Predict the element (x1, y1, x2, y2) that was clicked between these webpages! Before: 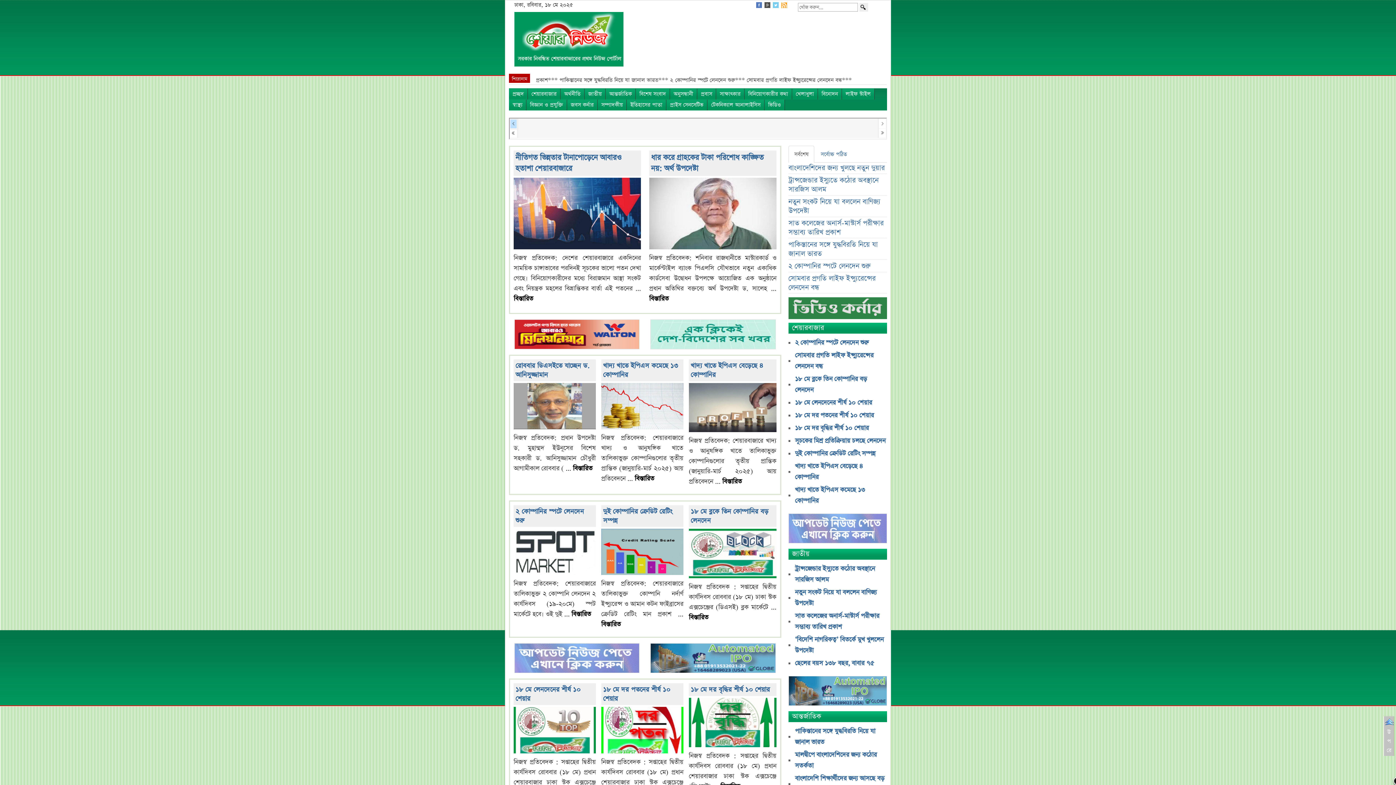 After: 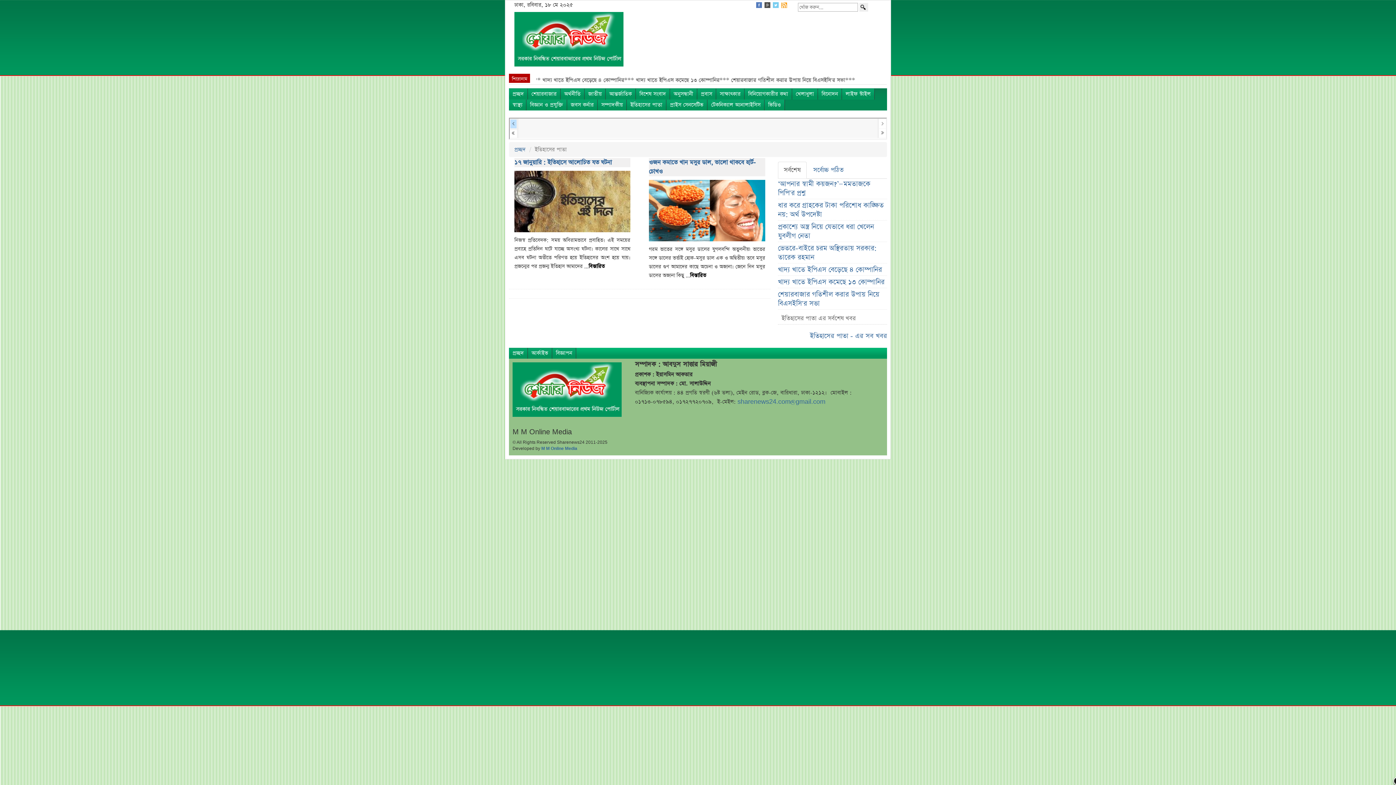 Action: label: ইতিহাসের পাতা bbox: (626, 99, 666, 110)